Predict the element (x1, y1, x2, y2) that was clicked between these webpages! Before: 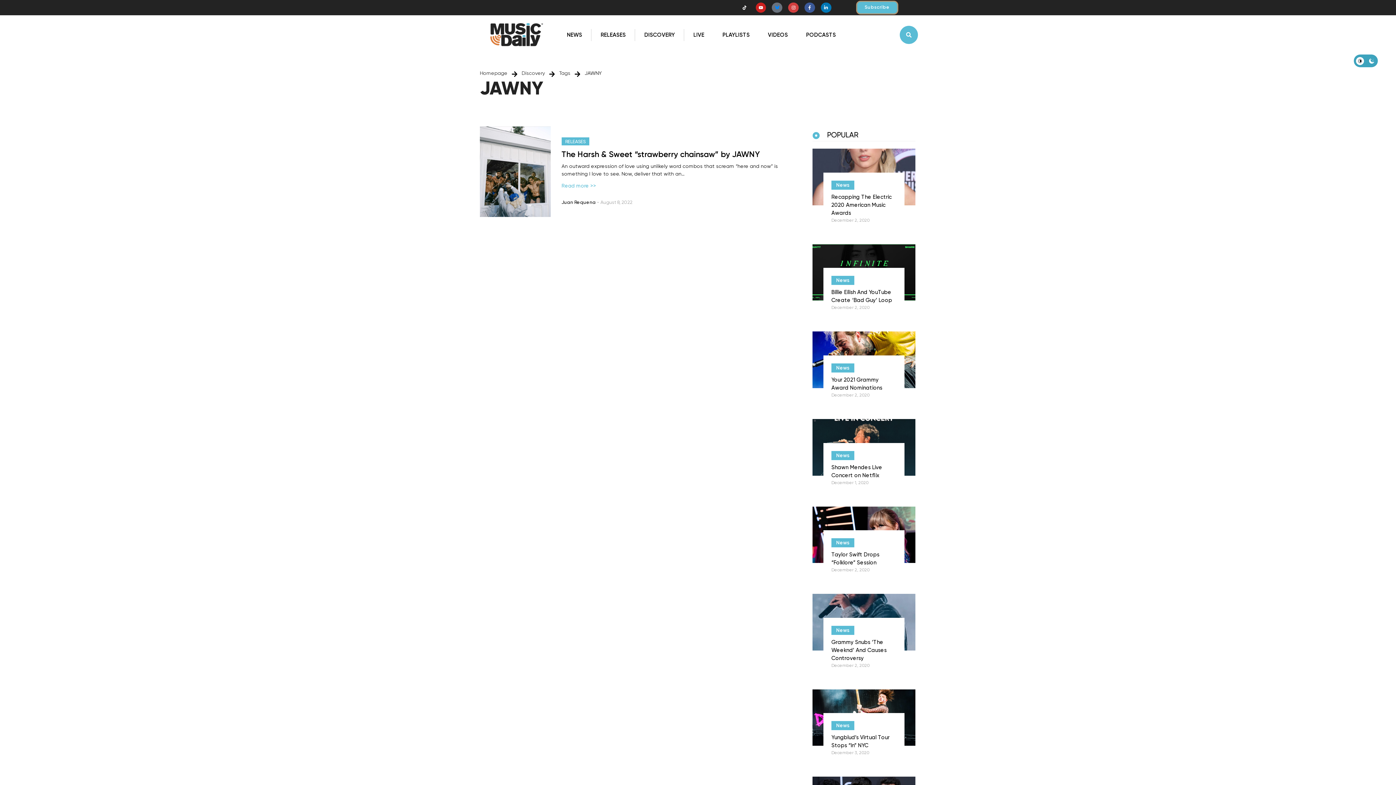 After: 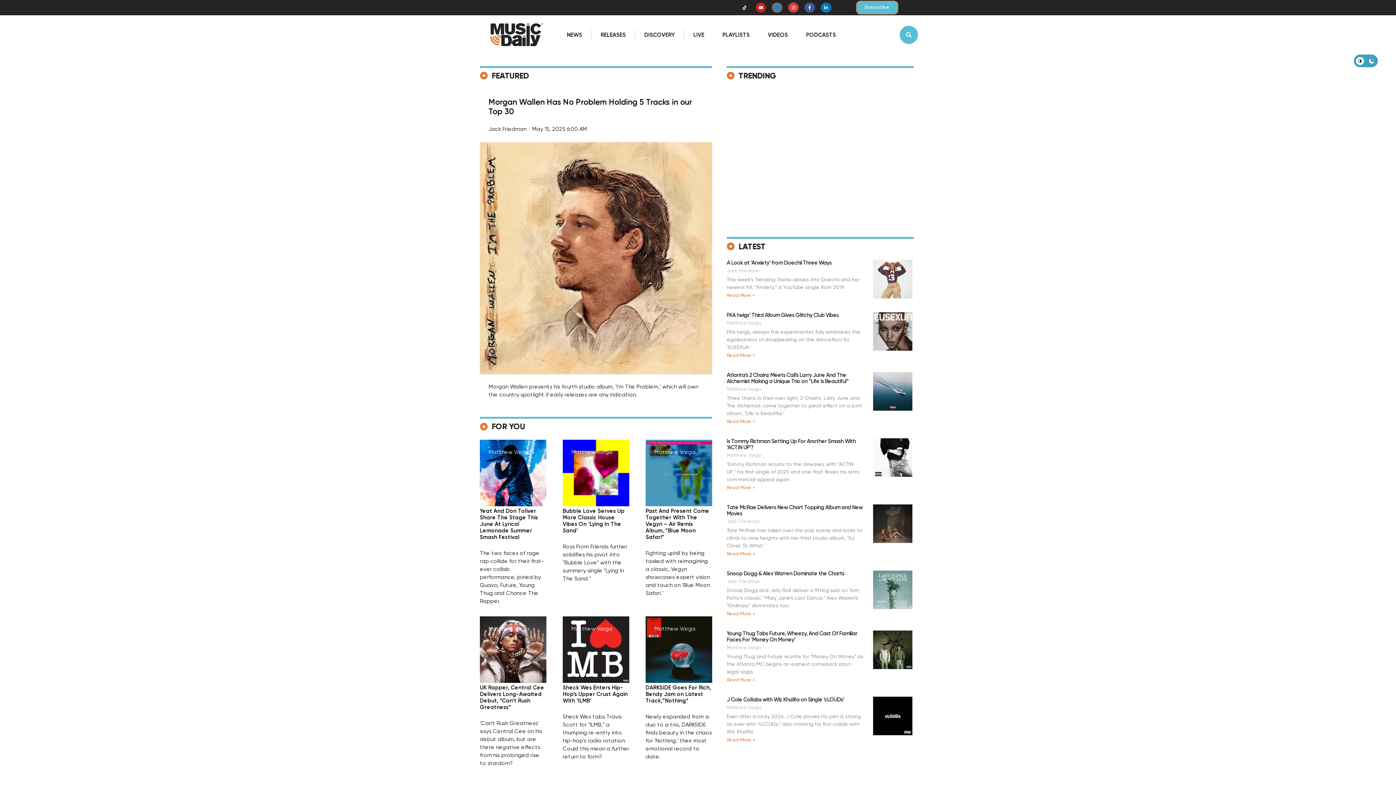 Action: bbox: (480, 69, 507, 77) label: Homepage